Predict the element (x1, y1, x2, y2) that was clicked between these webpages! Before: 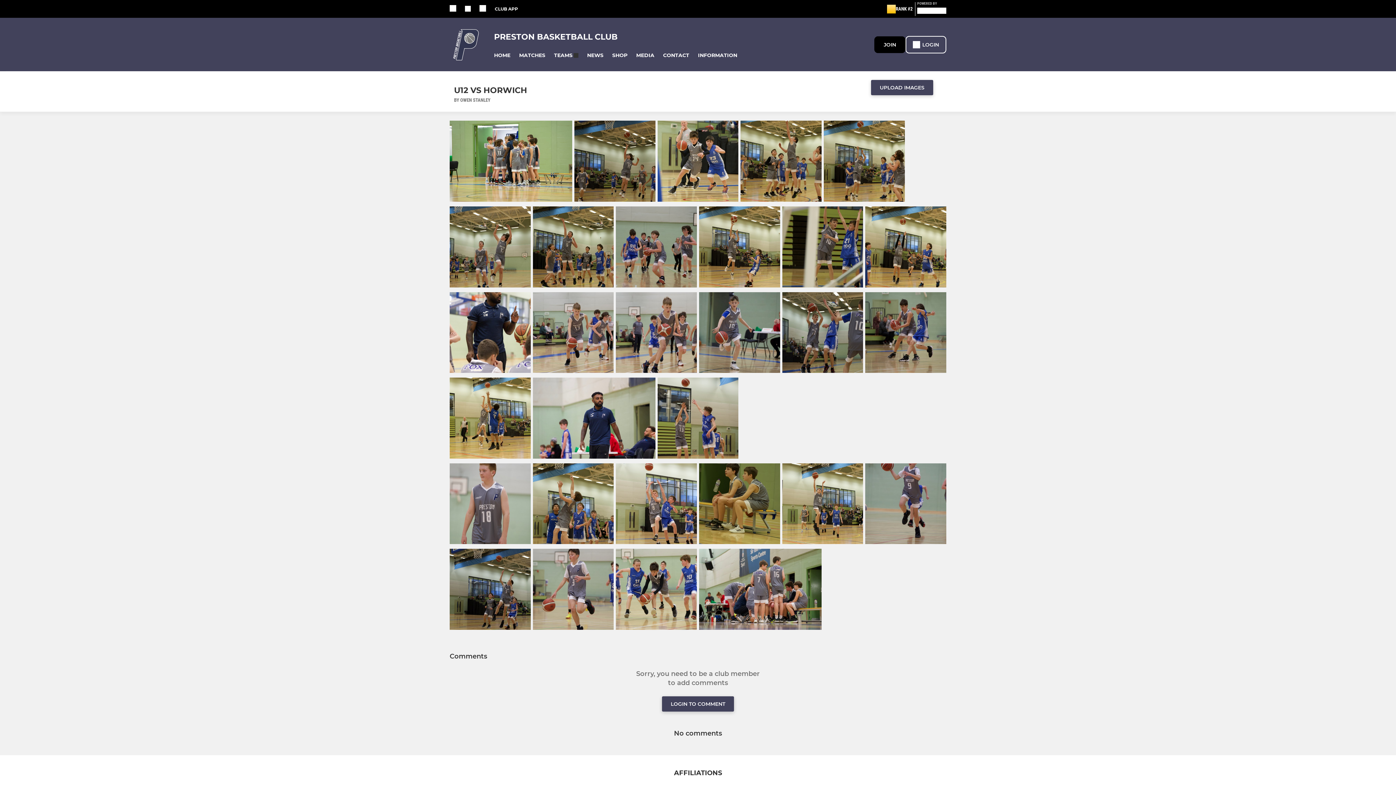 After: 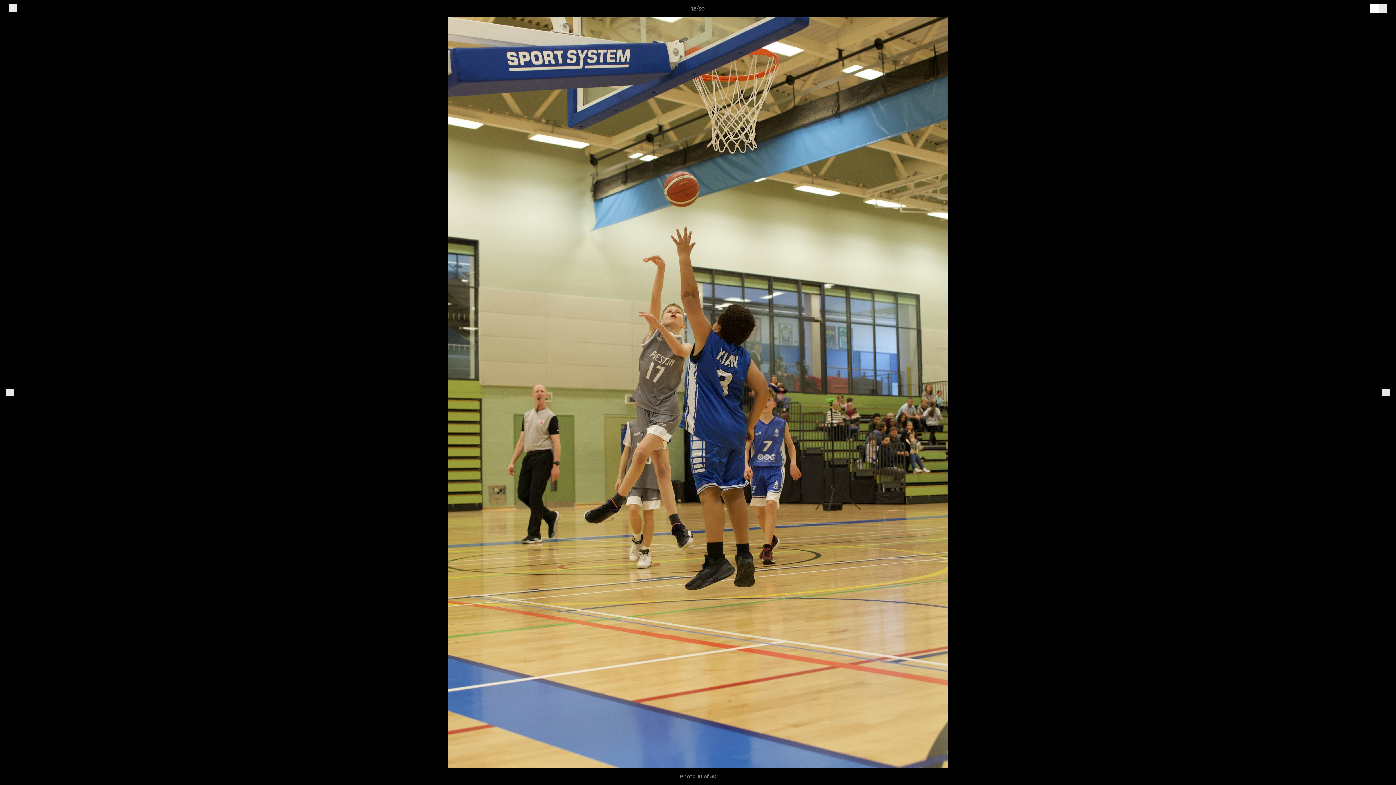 Action: bbox: (449, 453, 530, 460)